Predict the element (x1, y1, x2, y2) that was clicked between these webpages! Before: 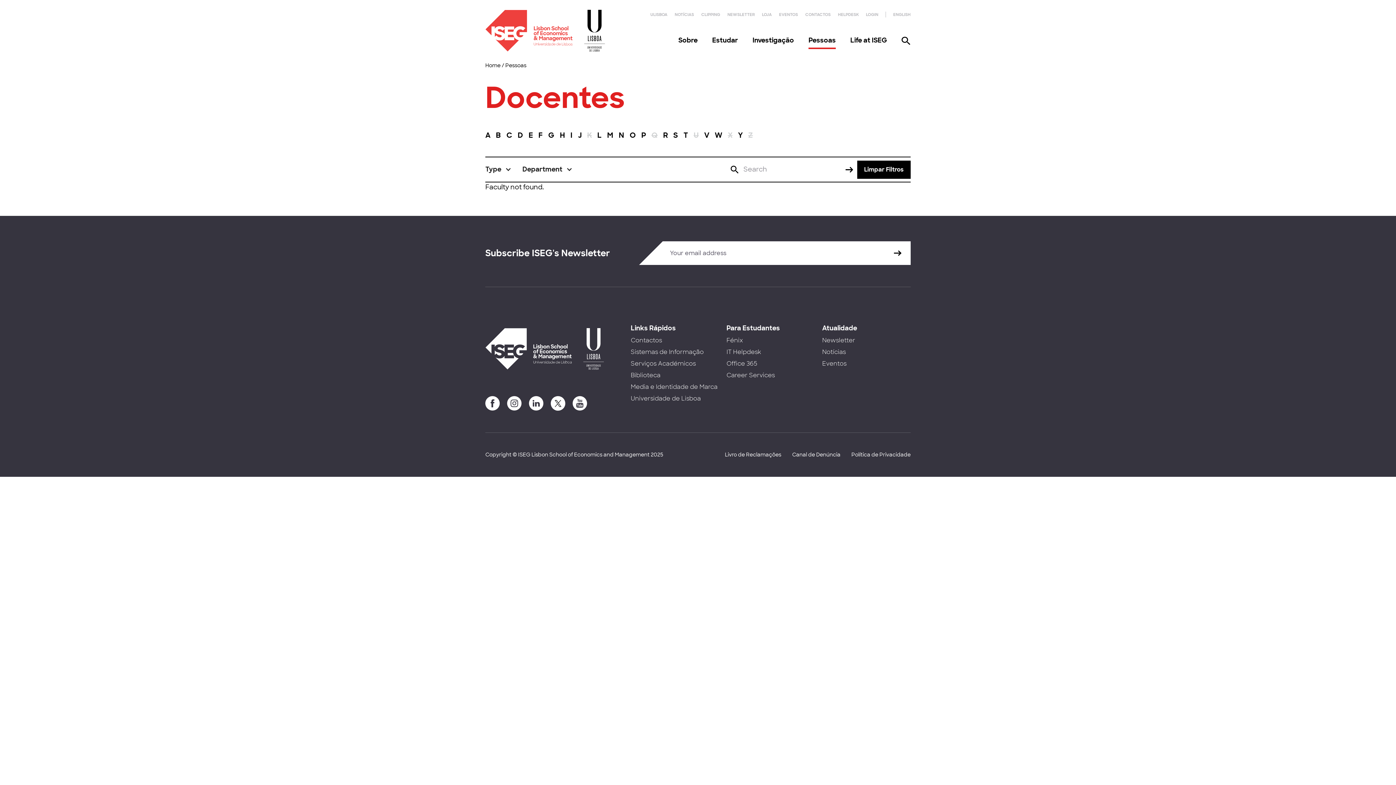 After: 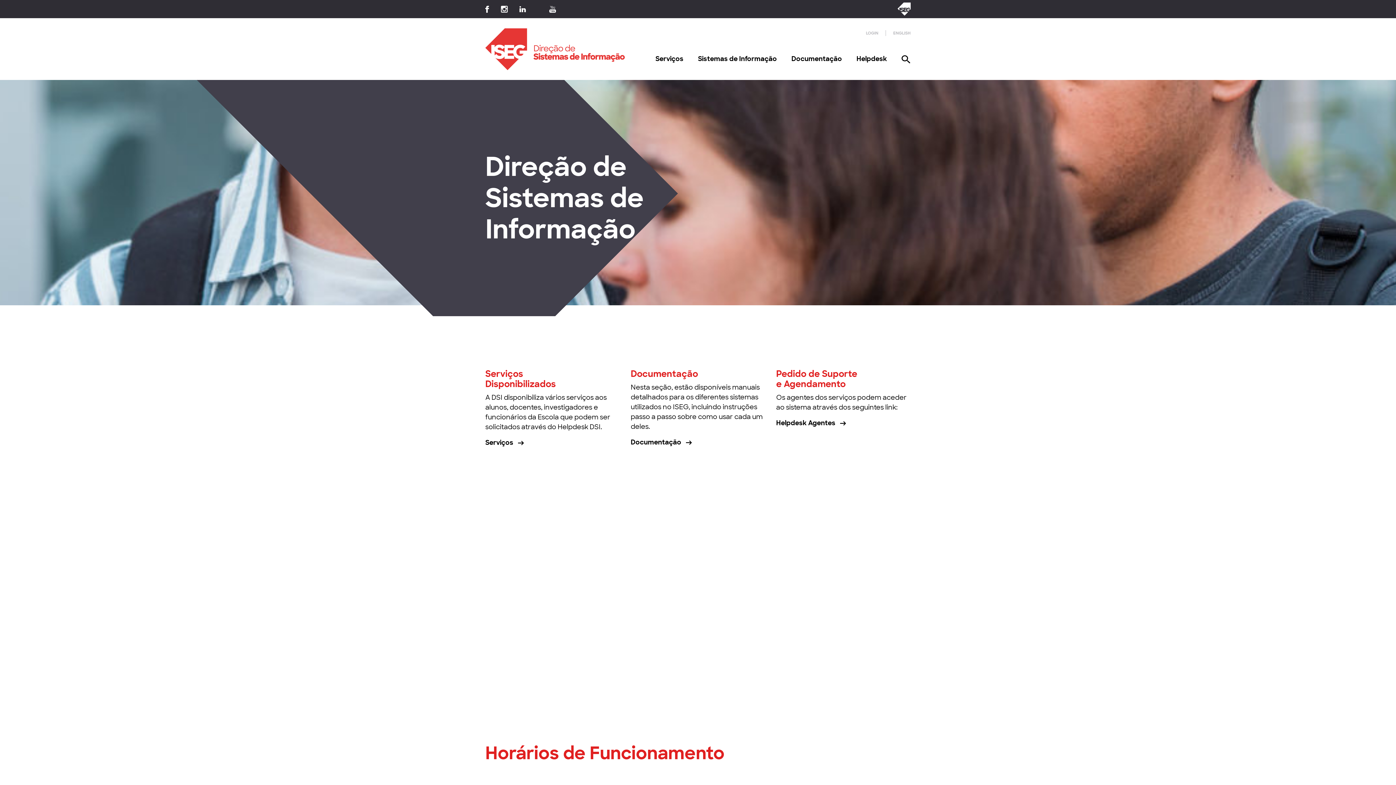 Action: label: Sistemas de Informação bbox: (630, 348, 704, 356)